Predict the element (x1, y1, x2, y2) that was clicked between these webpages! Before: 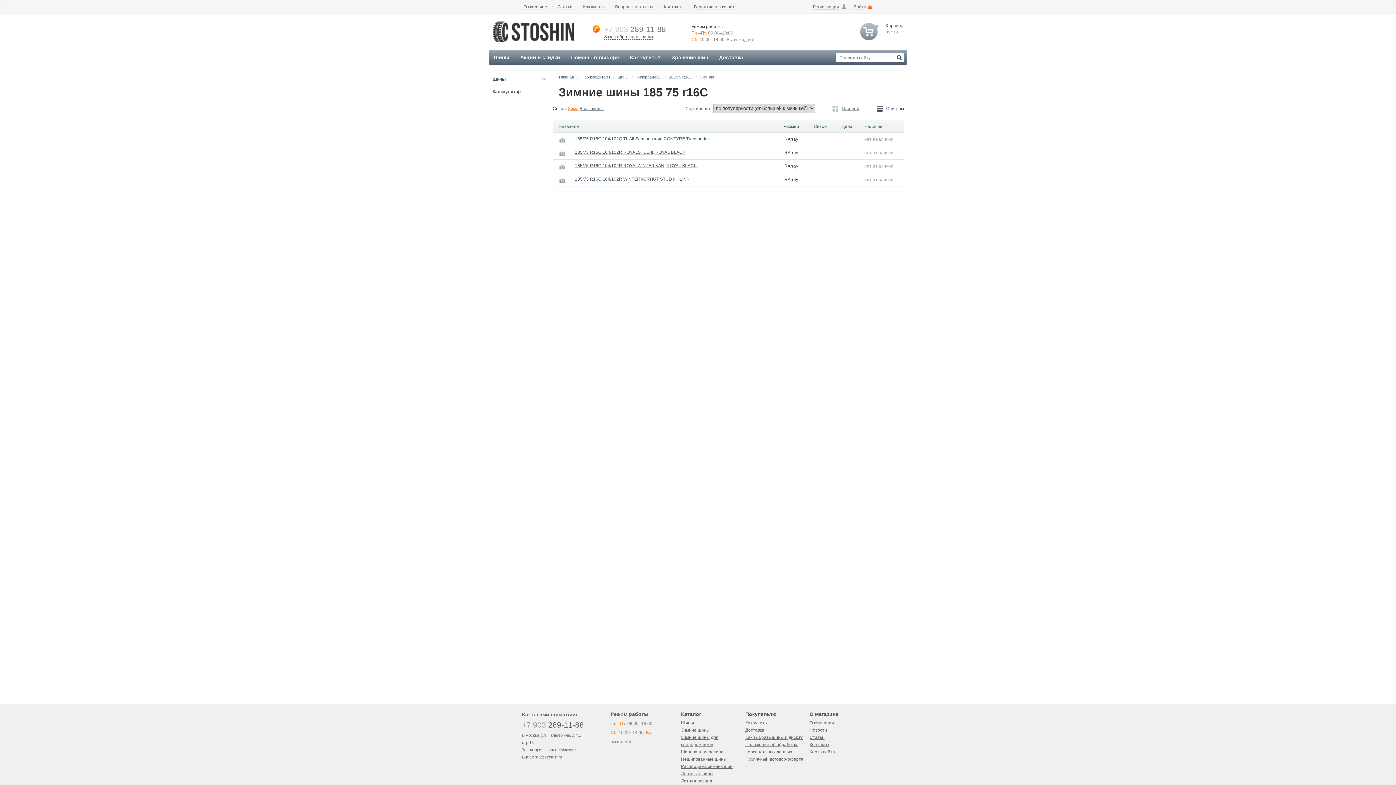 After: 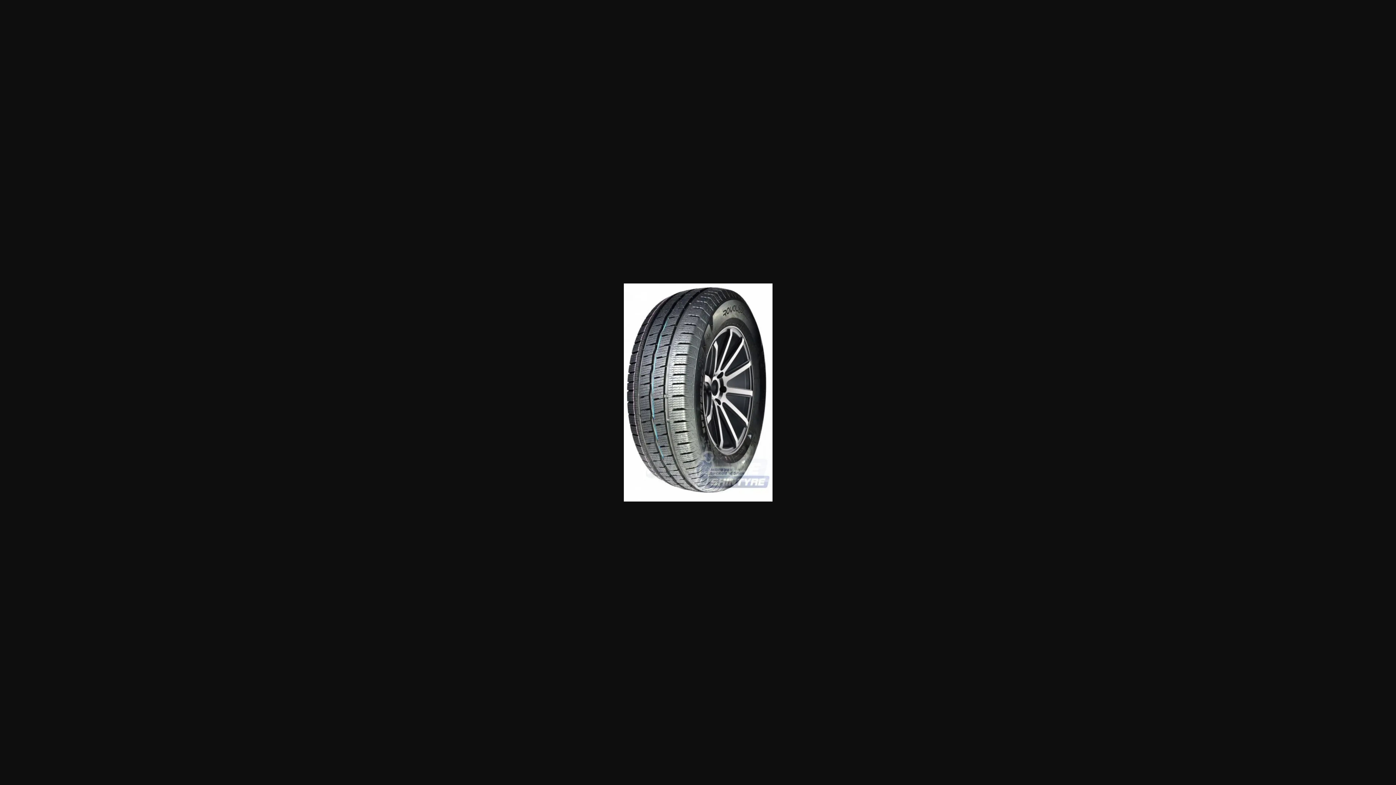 Action: label:   bbox: (556, 163, 568, 170)